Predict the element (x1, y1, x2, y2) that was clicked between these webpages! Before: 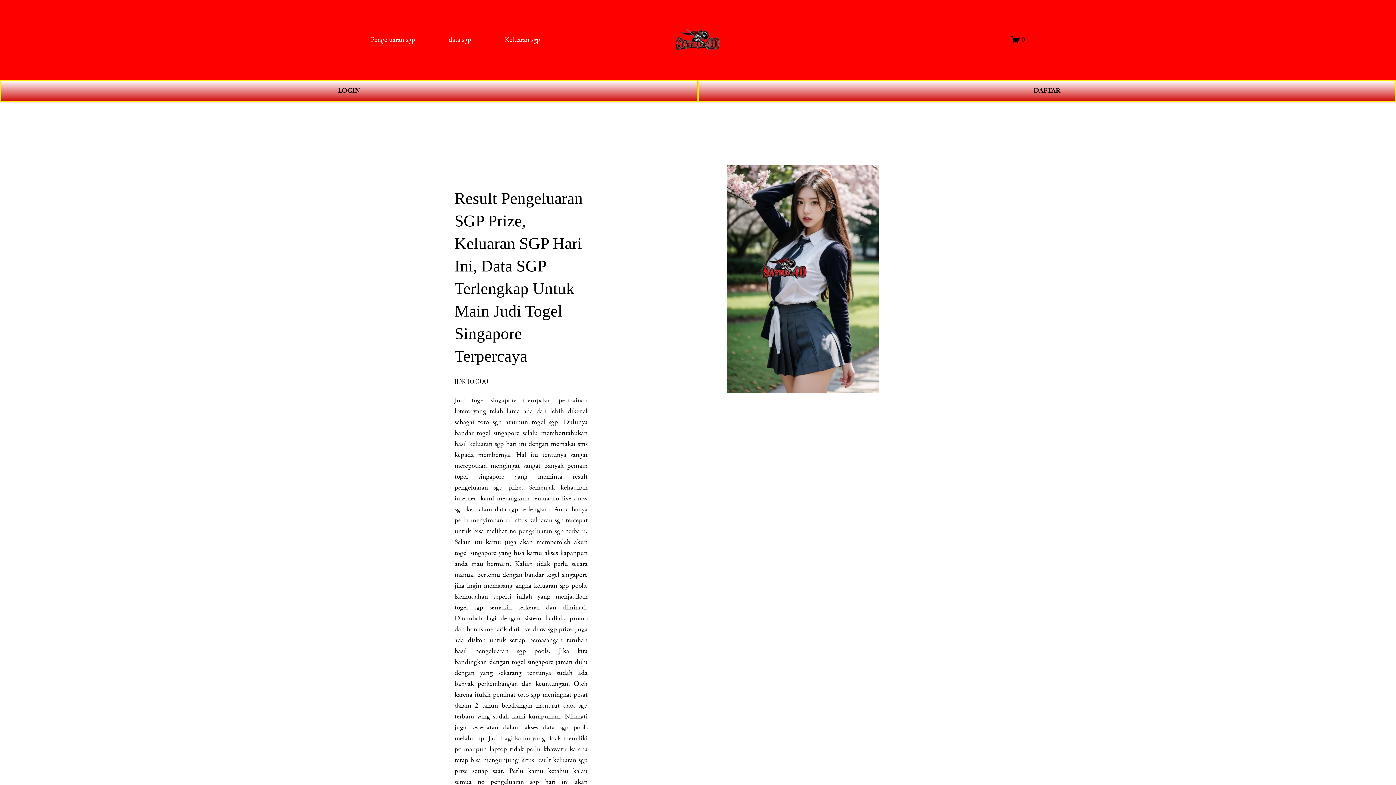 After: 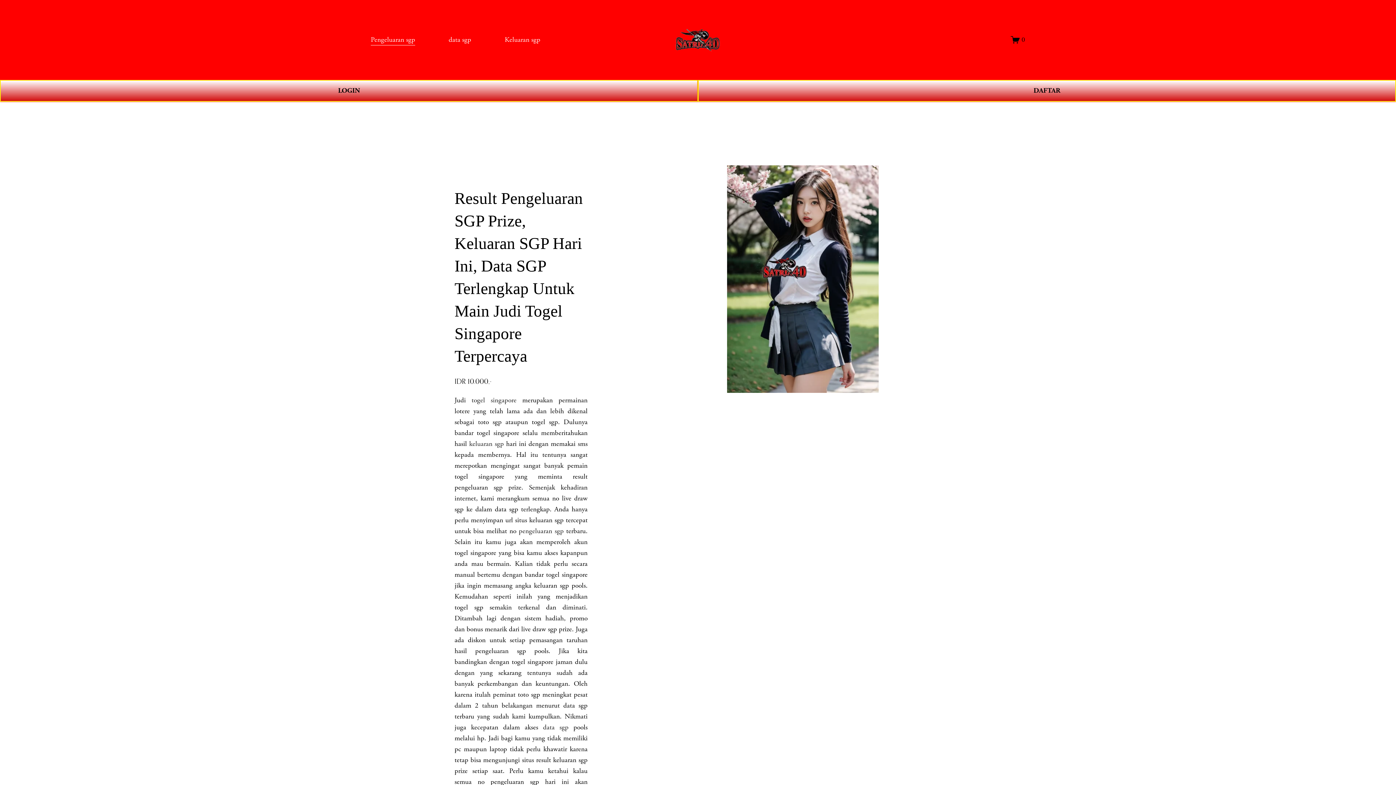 Action: bbox: (1011, 35, 1025, 44) label: 0